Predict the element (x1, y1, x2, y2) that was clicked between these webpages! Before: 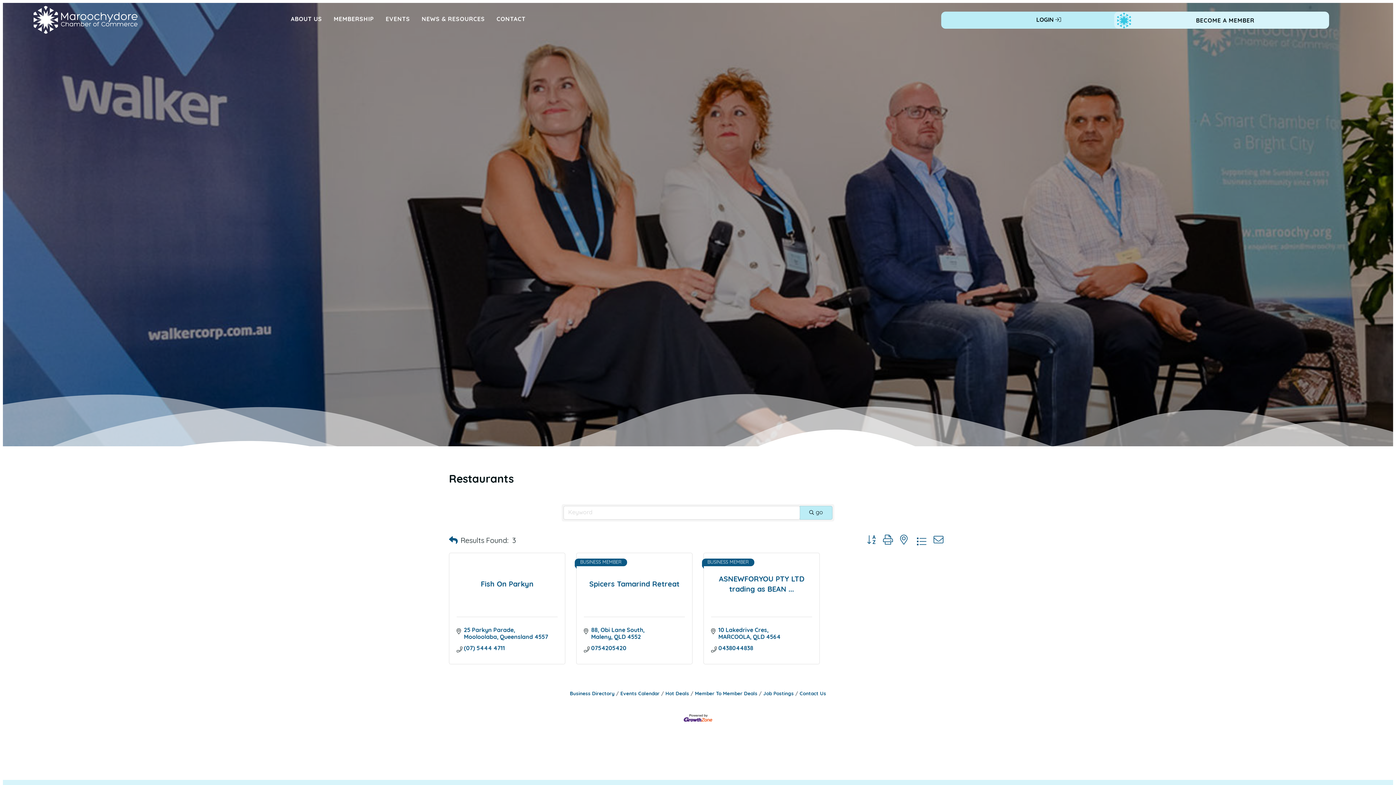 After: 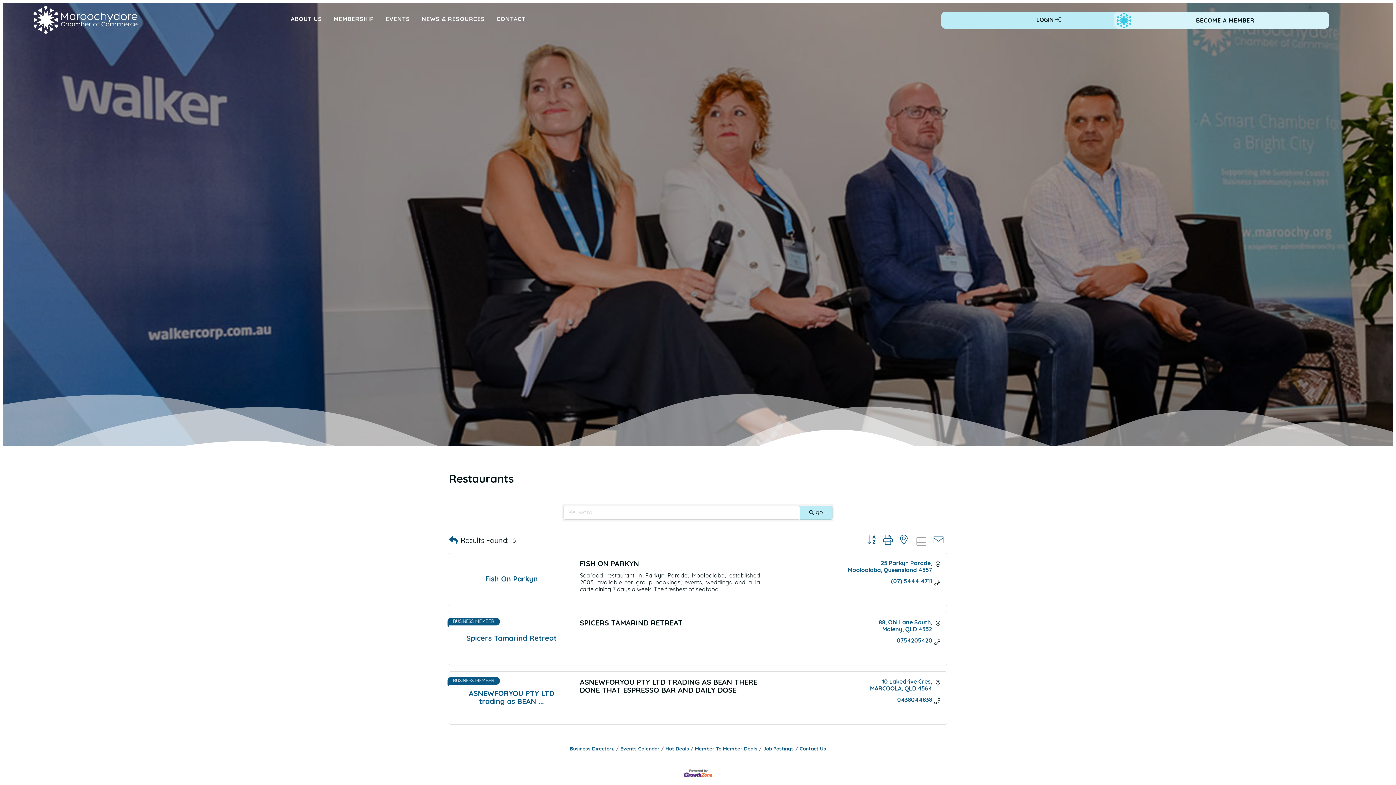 Action: bbox: (913, 532, 930, 550)